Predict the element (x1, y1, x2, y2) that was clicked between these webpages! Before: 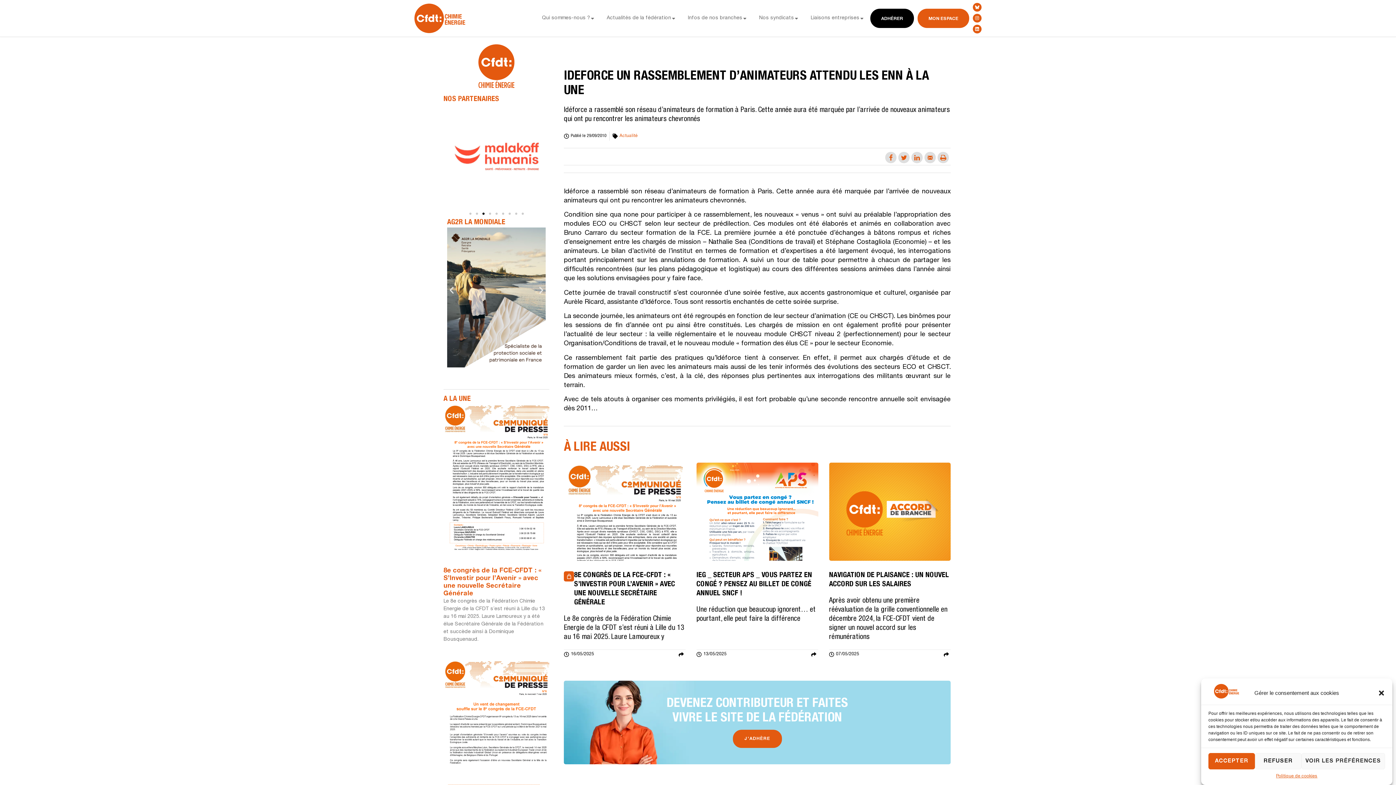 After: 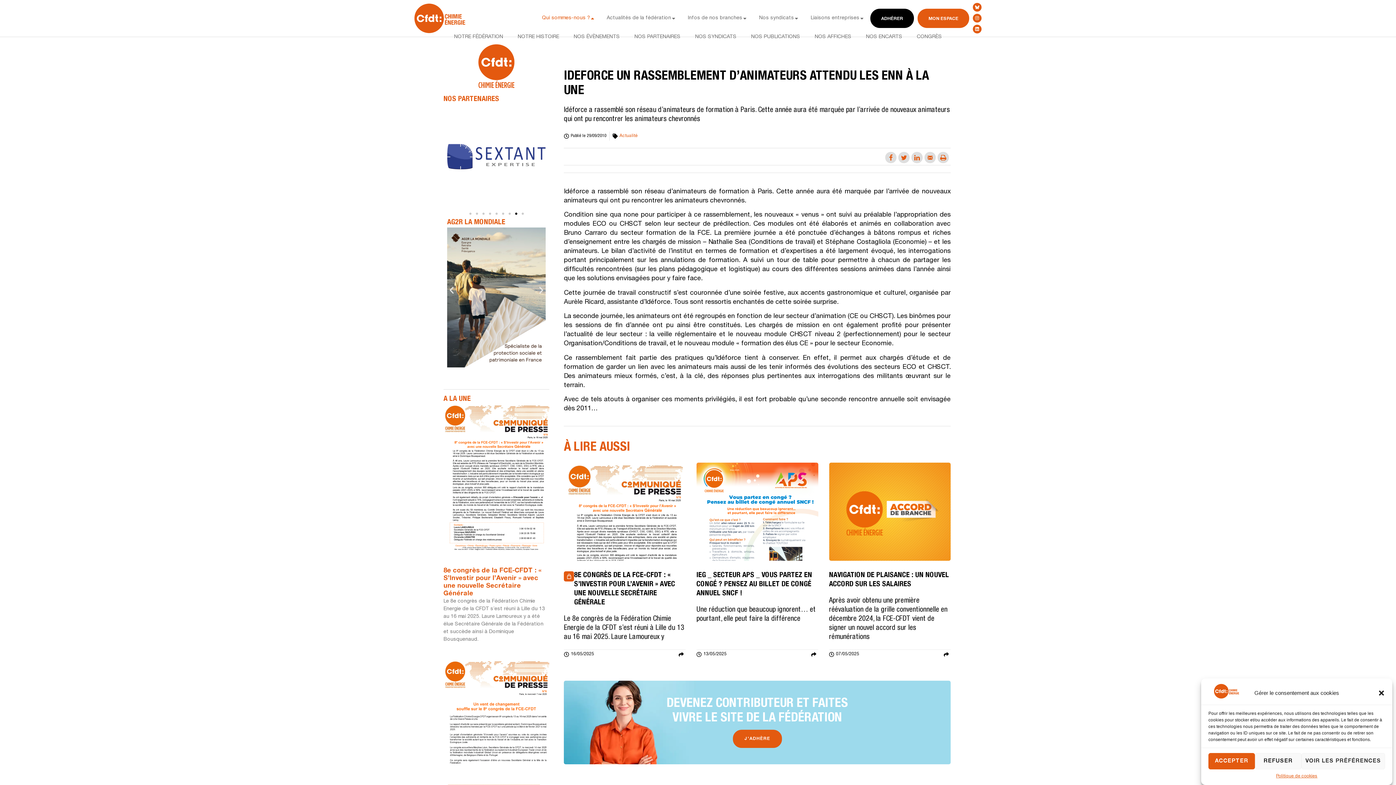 Action: bbox: (590, 14, 595, 22) label: Expand: Qui sommes-nous ?